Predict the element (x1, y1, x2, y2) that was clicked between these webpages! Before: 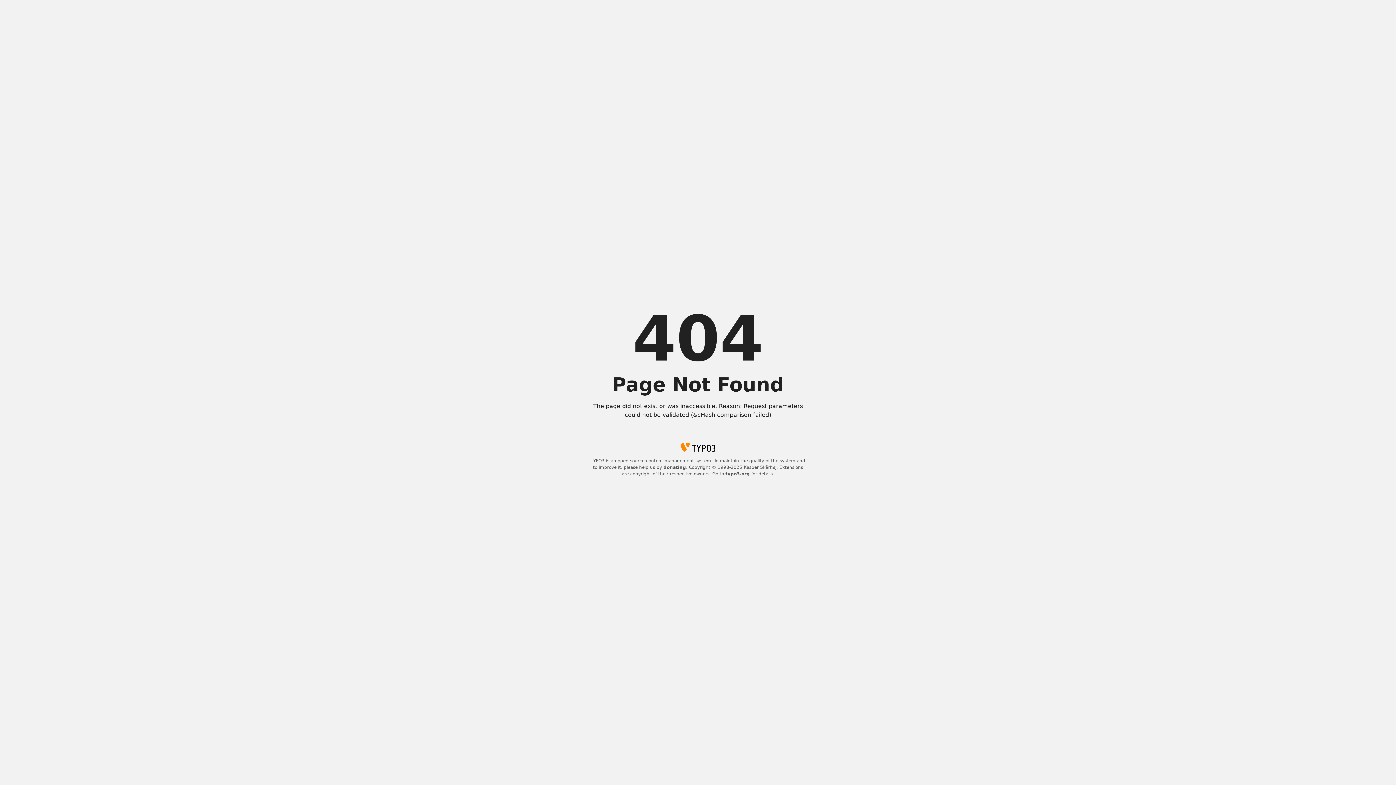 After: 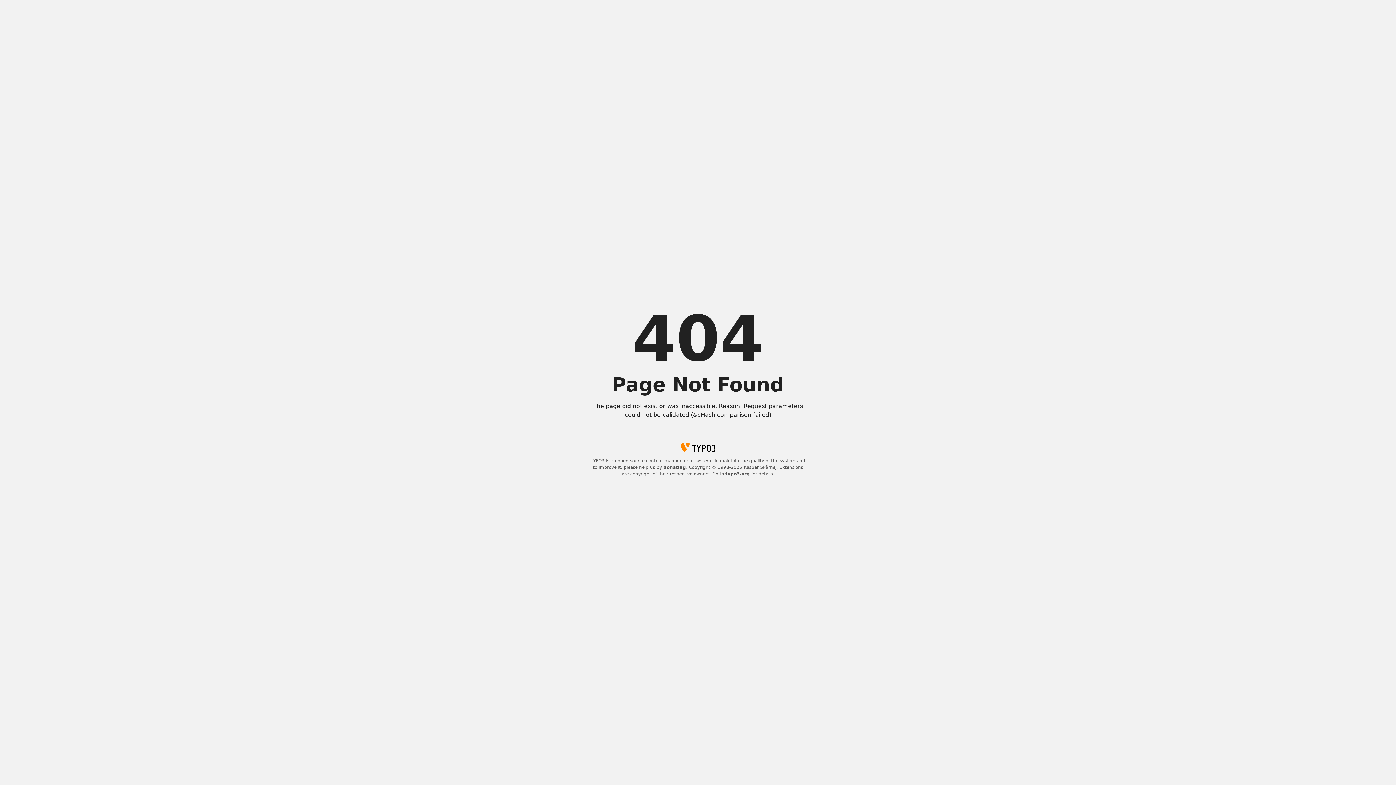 Action: bbox: (725, 471, 750, 476) label: typo3.org